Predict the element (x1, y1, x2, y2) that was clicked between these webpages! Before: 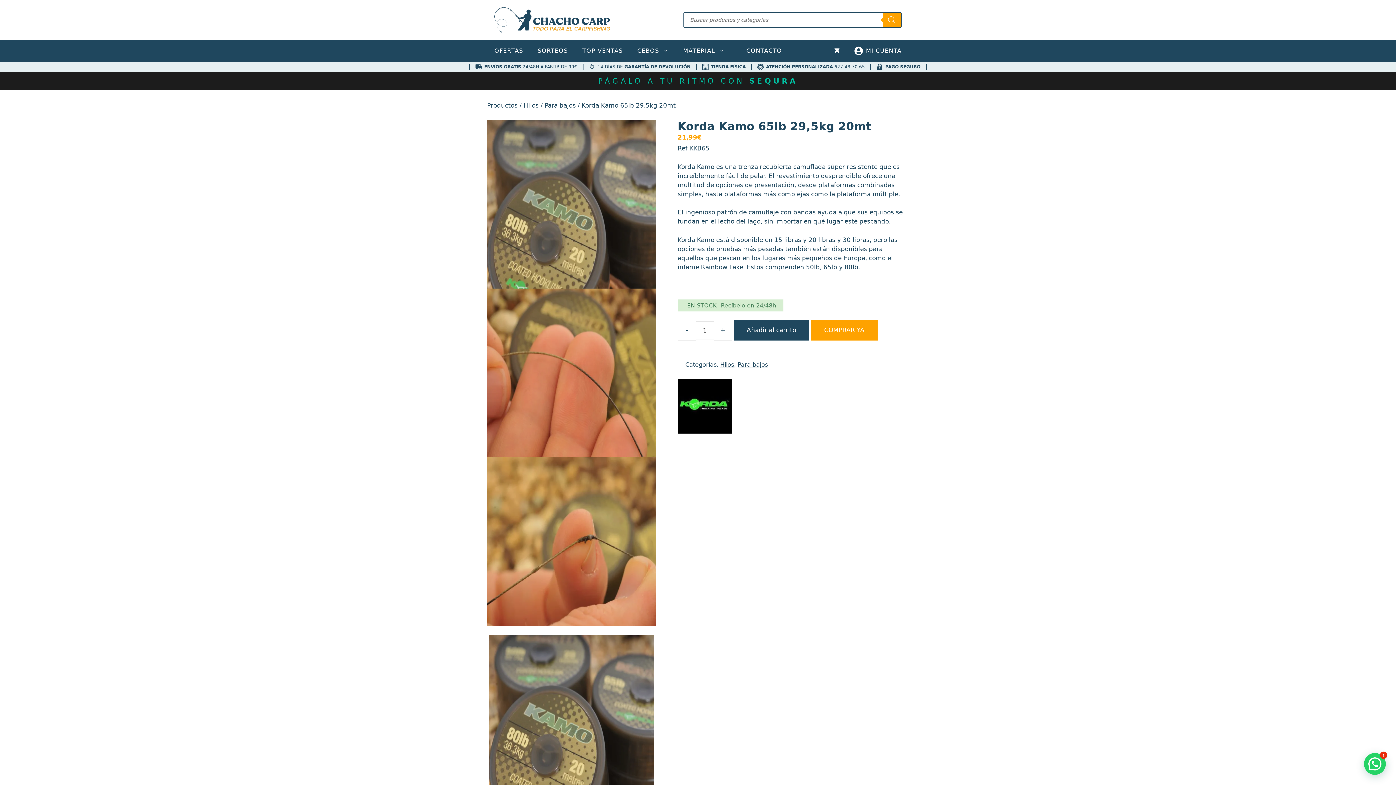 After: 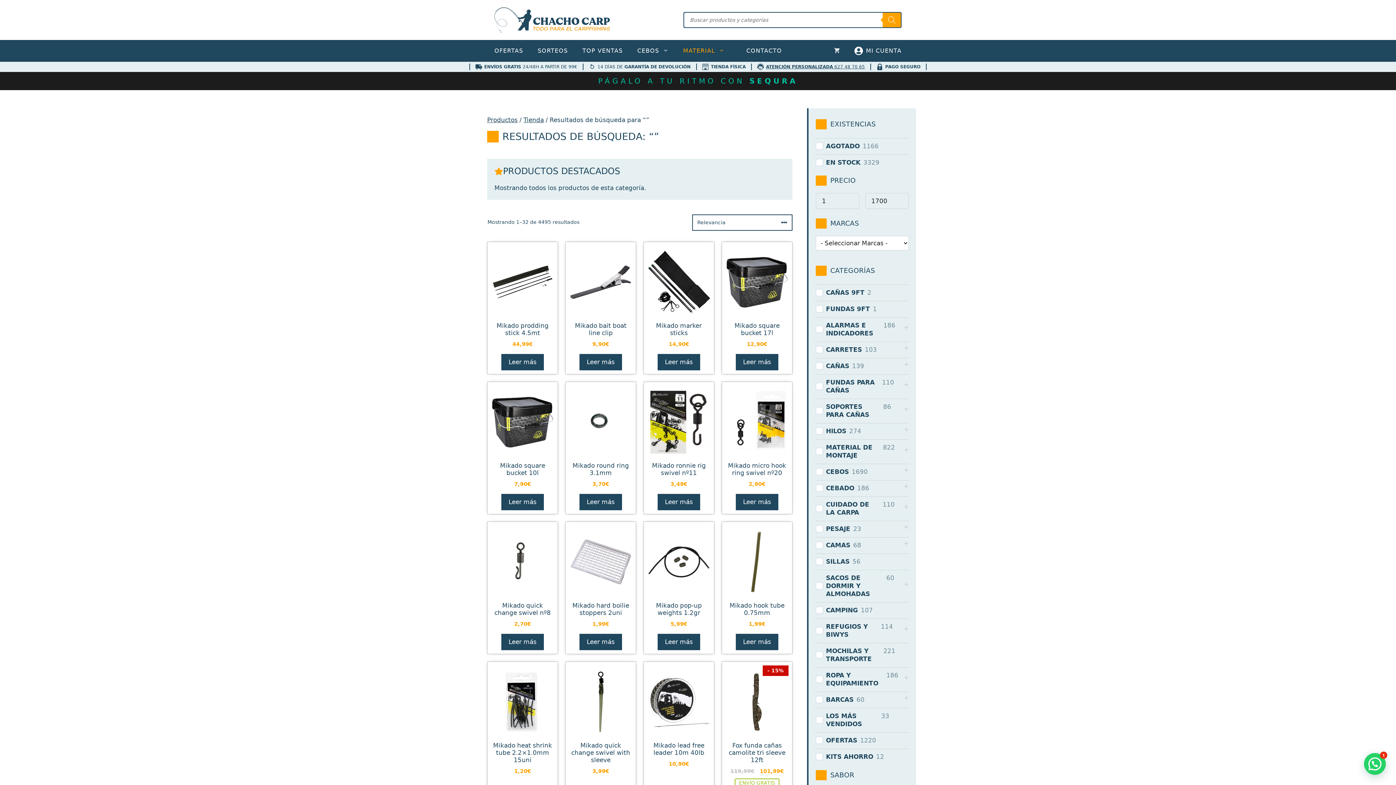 Action: label: Buscar bbox: (882, 12, 901, 27)